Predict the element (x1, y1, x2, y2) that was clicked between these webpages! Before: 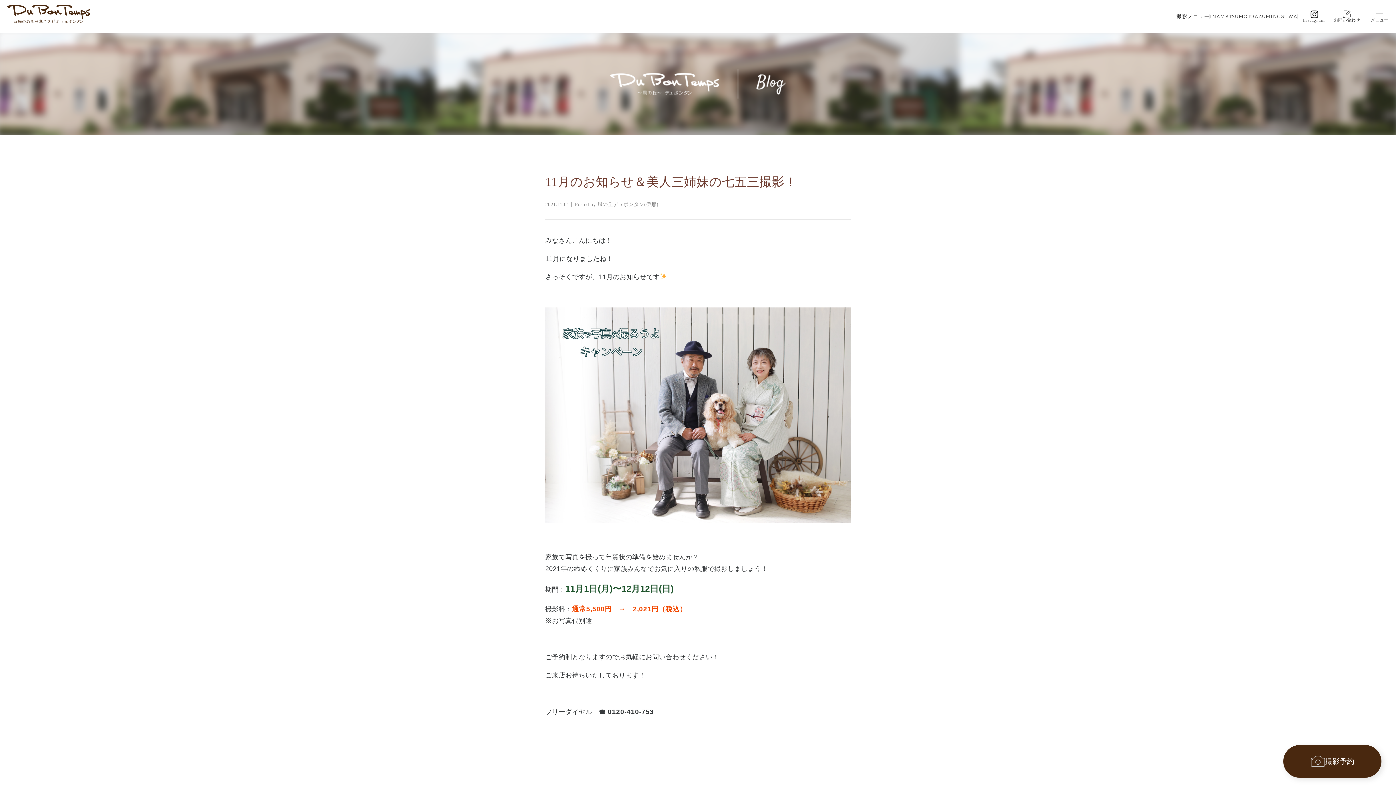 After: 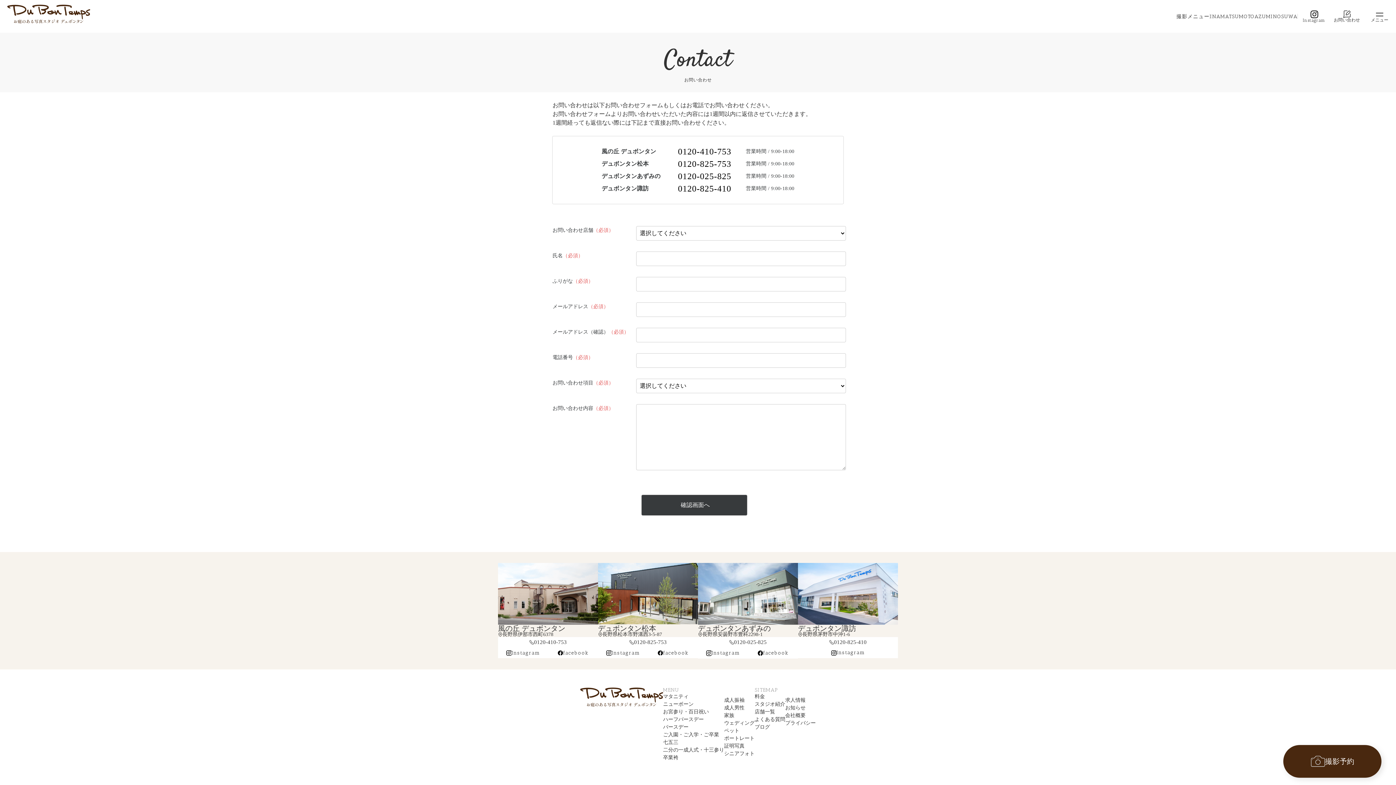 Action: bbox: (1330, 0, 1363, 32) label: お問い合わせ